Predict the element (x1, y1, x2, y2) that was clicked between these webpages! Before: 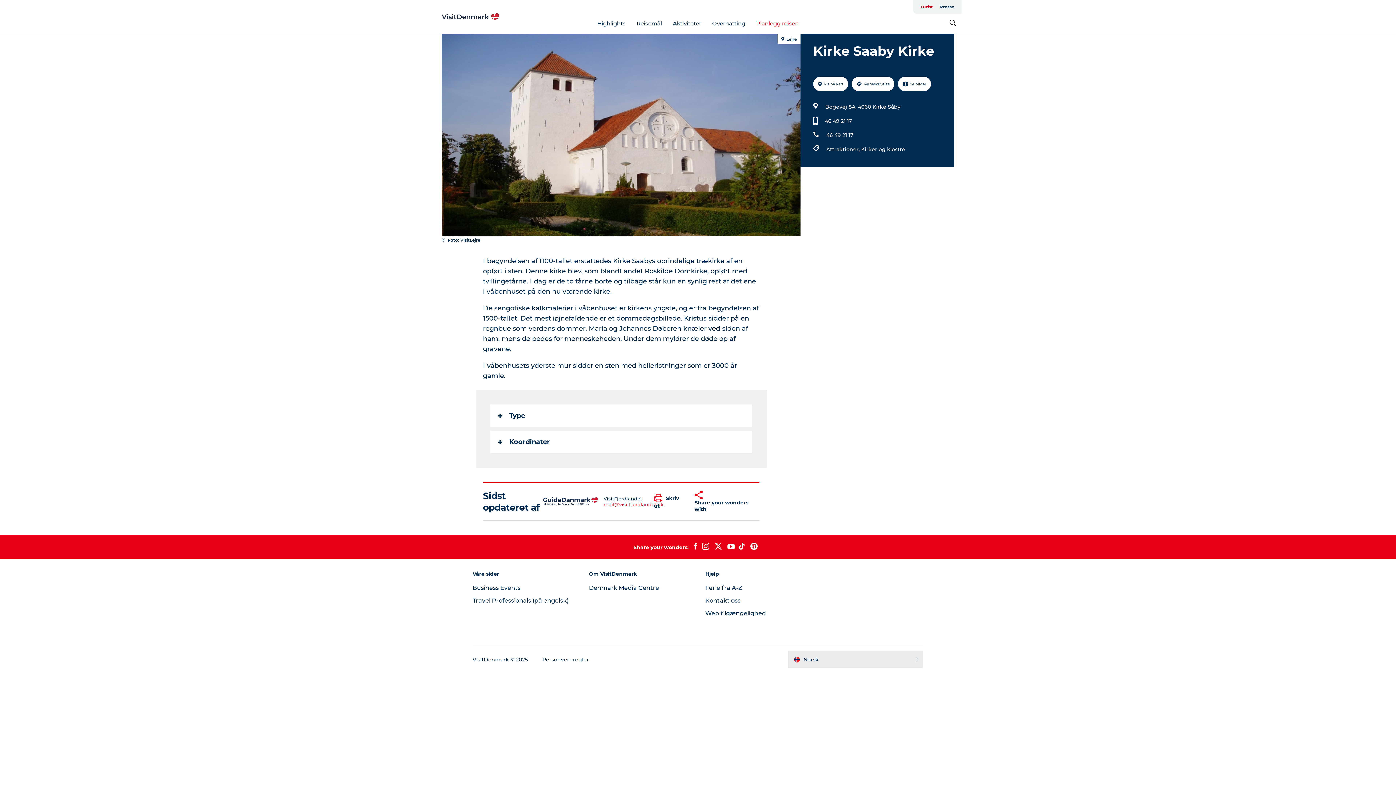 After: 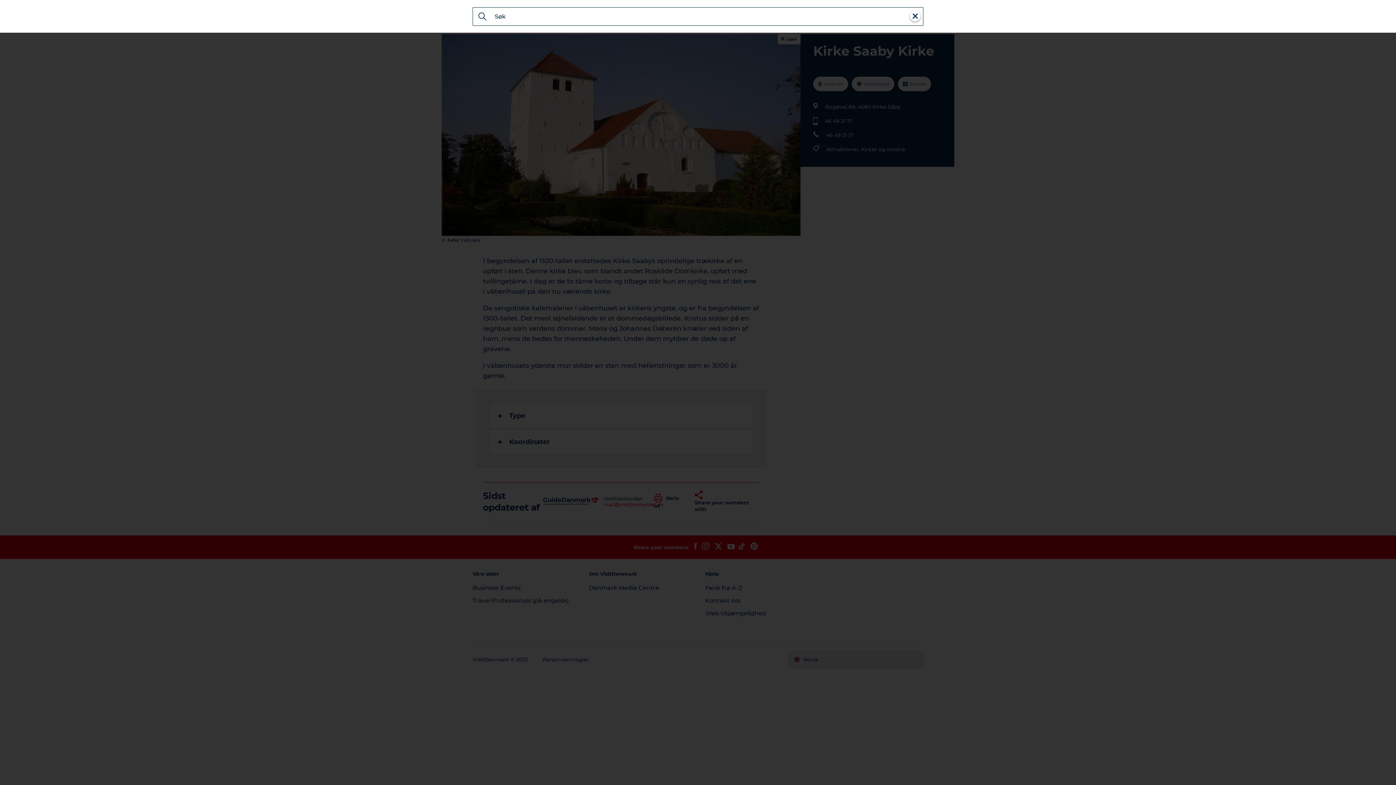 Action: bbox: (949, 20, 956, 27)